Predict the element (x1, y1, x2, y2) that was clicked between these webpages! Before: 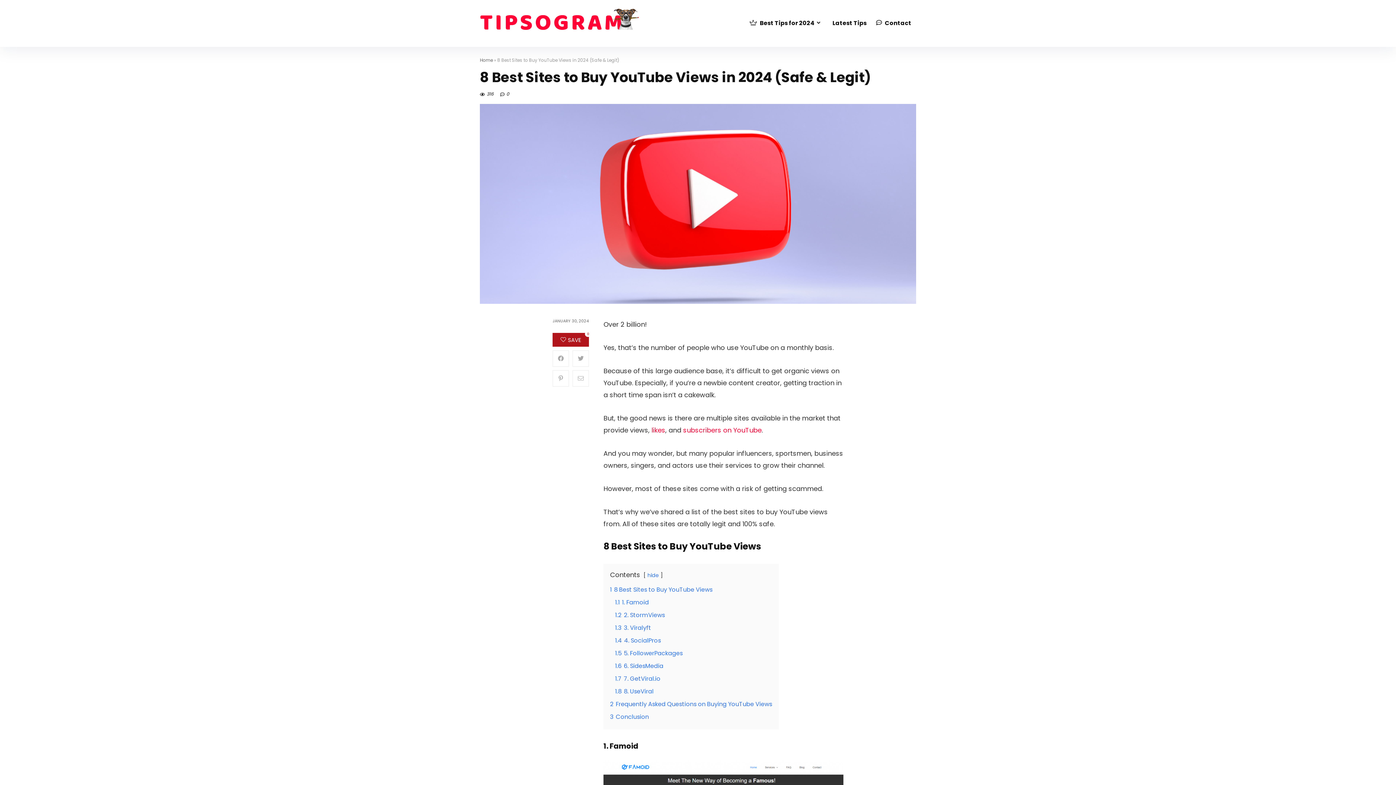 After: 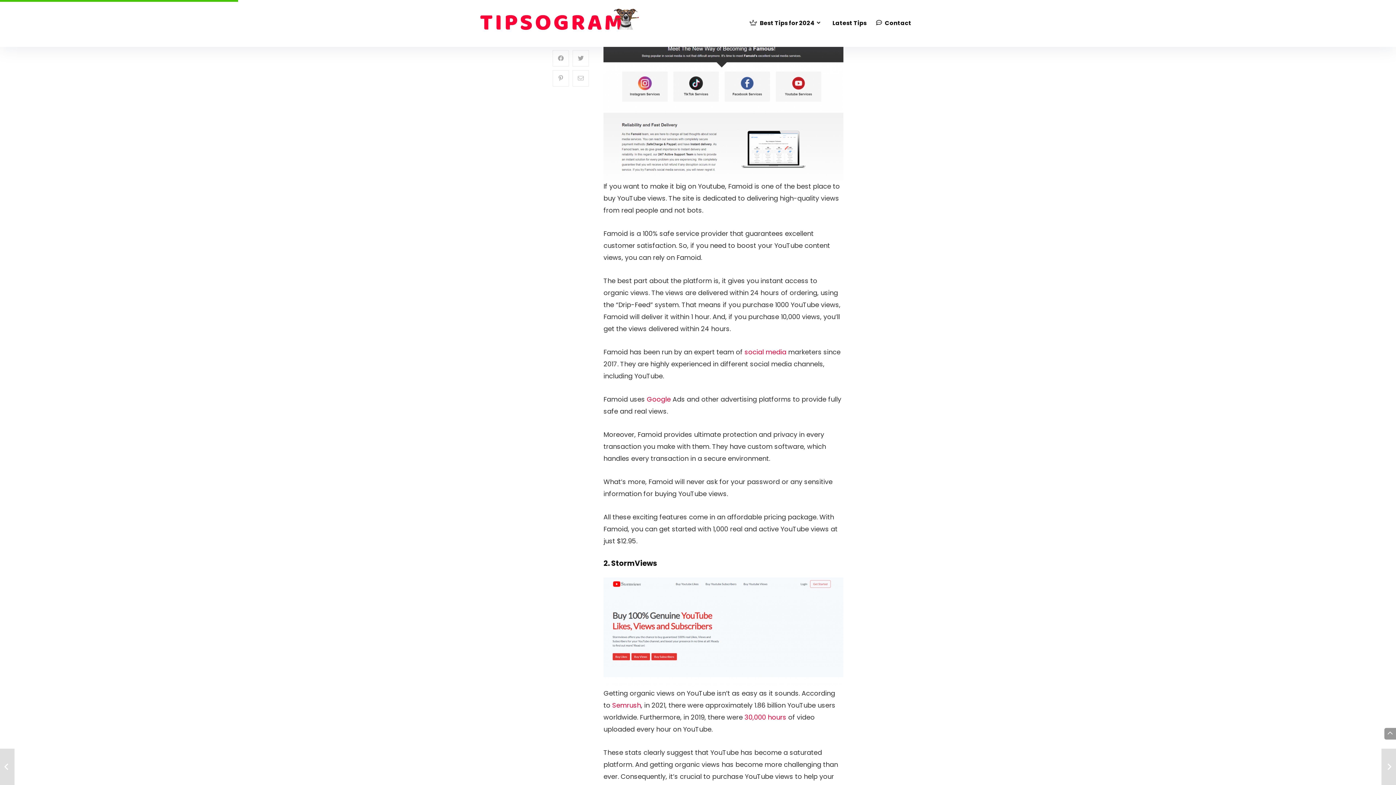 Action: bbox: (615, 598, 649, 606) label: 1.1 1. Famoid